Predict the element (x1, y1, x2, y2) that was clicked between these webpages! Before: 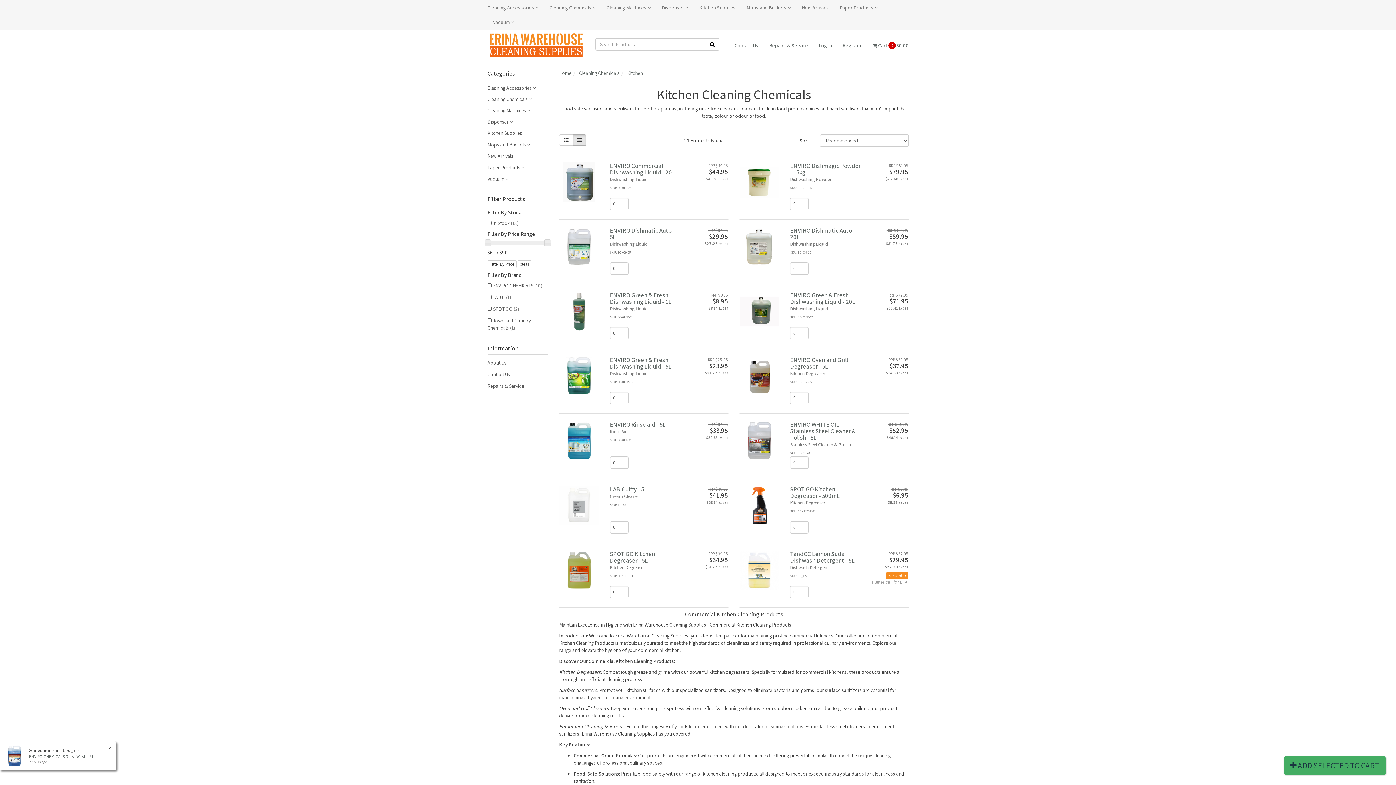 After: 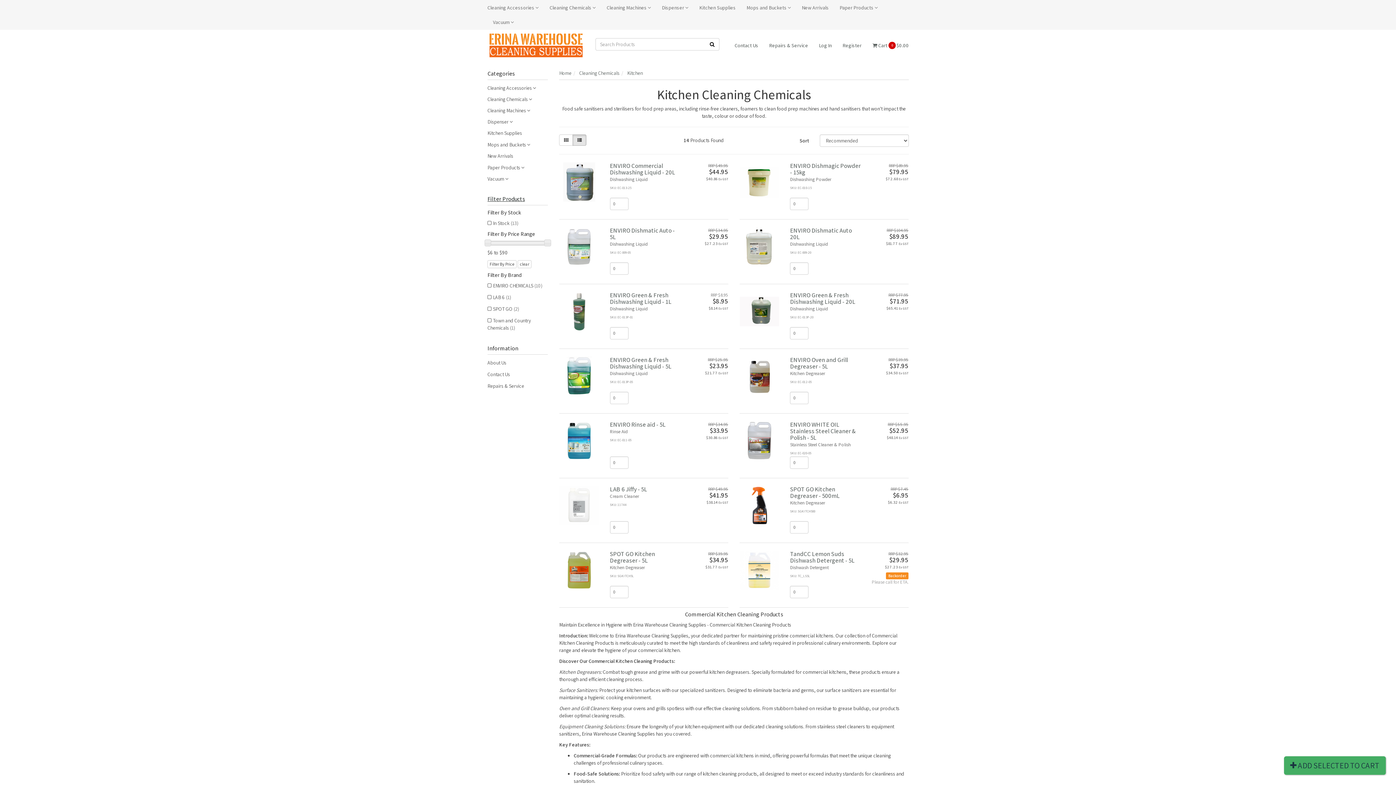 Action: label: Filter Products bbox: (487, 195, 548, 202)